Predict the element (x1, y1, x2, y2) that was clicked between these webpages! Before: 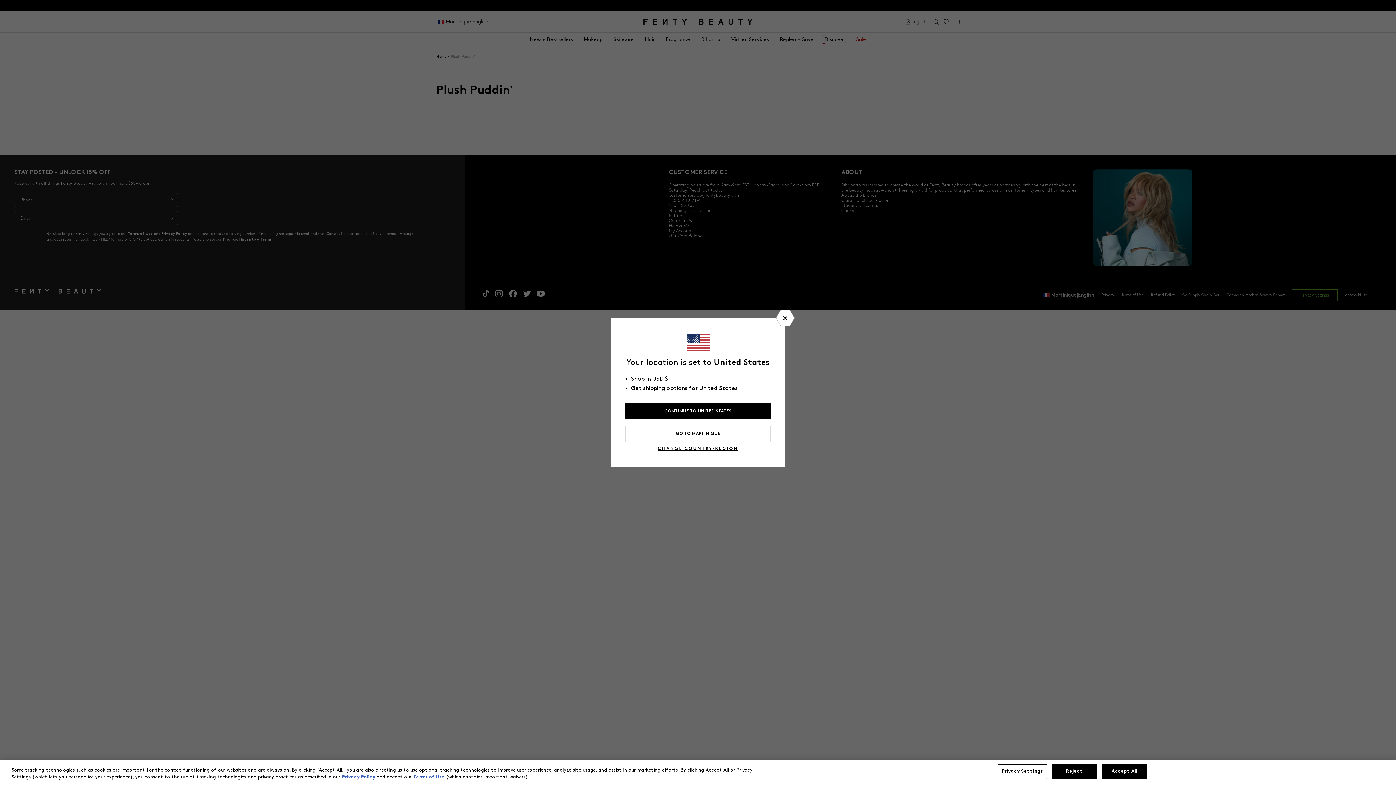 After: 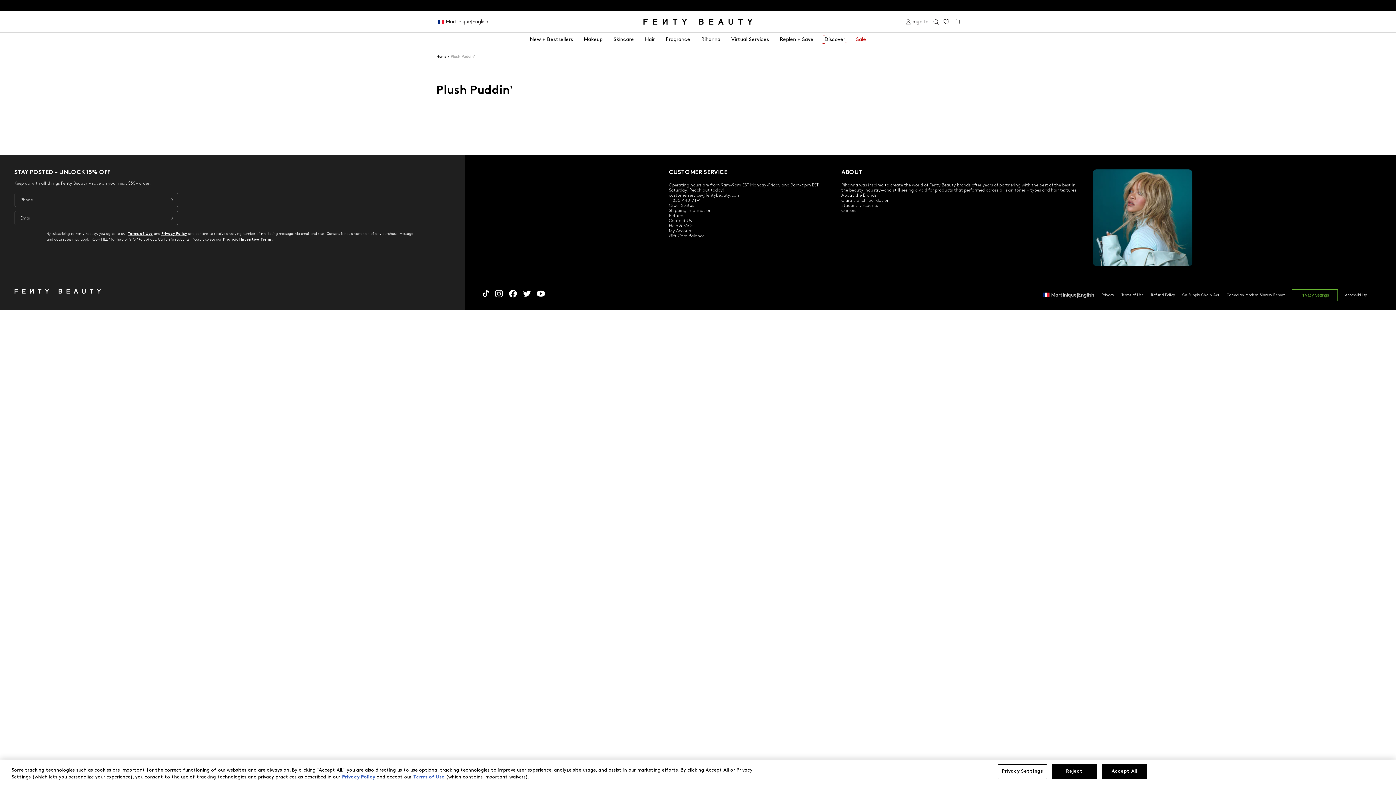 Action: bbox: (625, 426, 770, 442) label: GO TO MARTINIQUE